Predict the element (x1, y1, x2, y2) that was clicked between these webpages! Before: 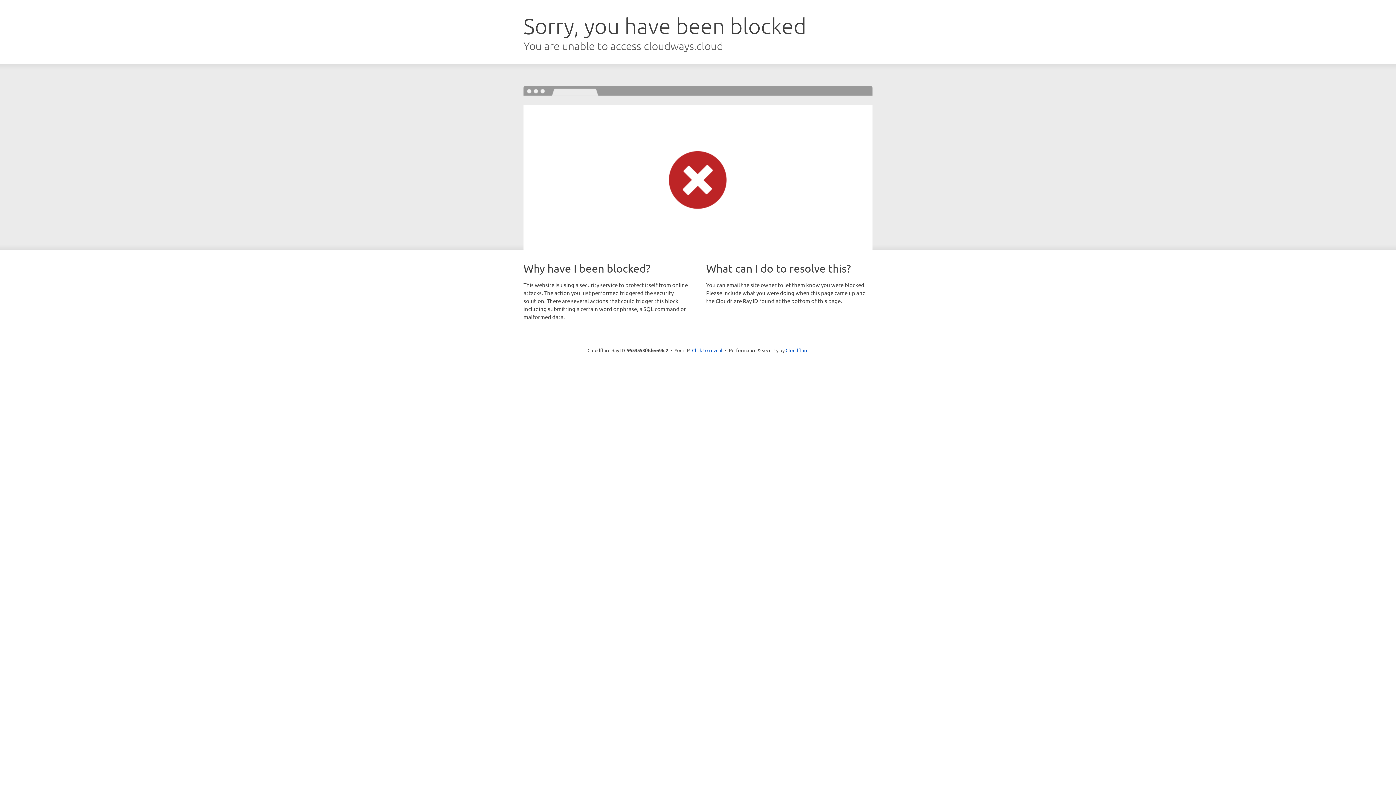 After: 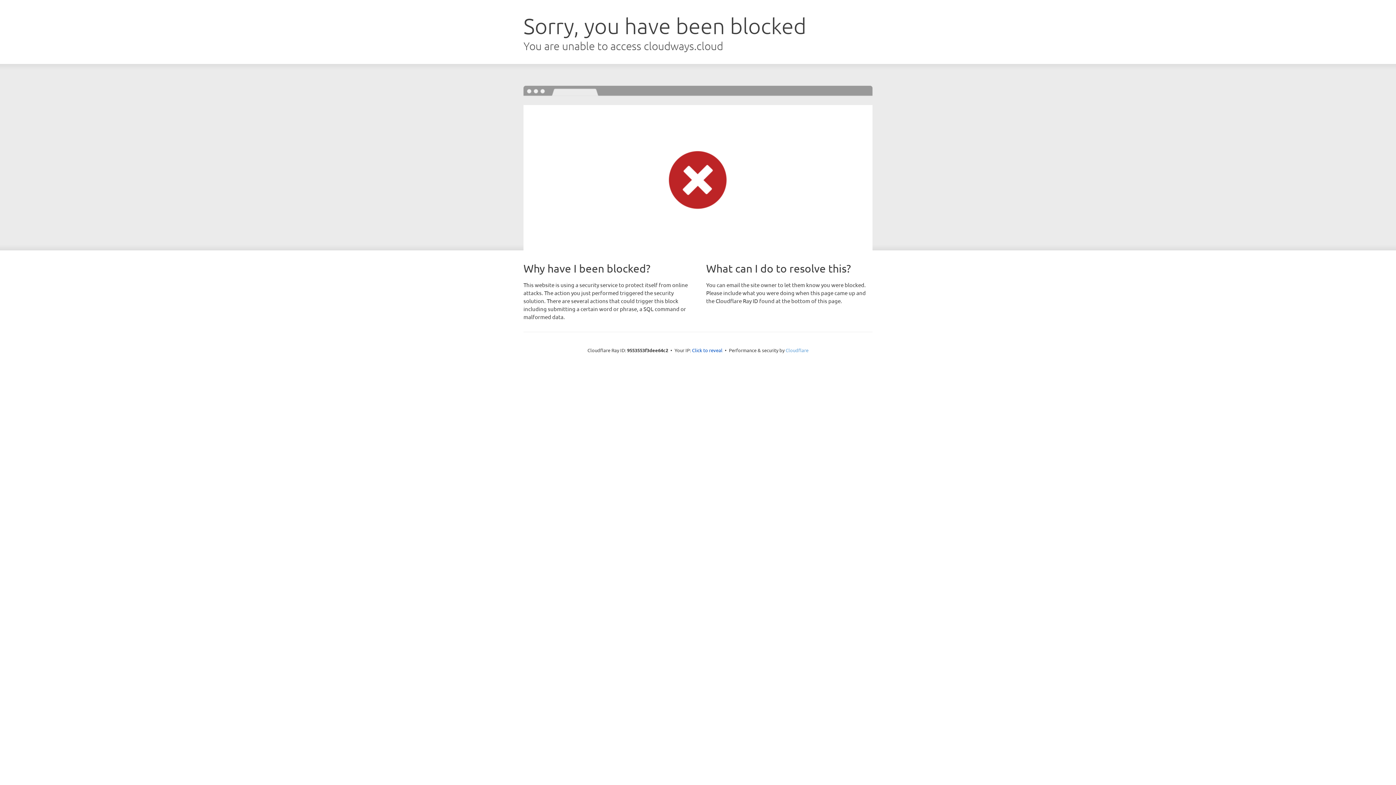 Action: bbox: (785, 347, 808, 353) label: Cloudflare